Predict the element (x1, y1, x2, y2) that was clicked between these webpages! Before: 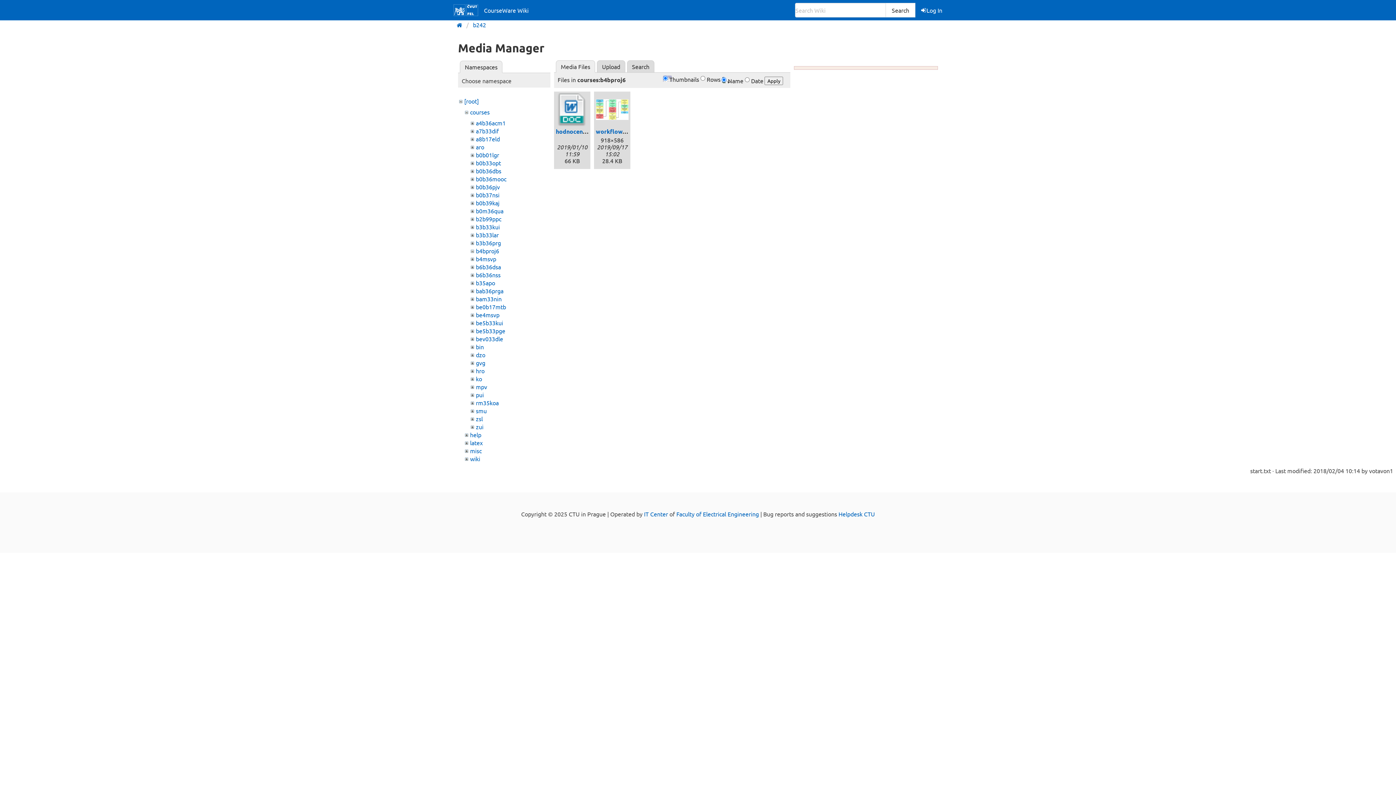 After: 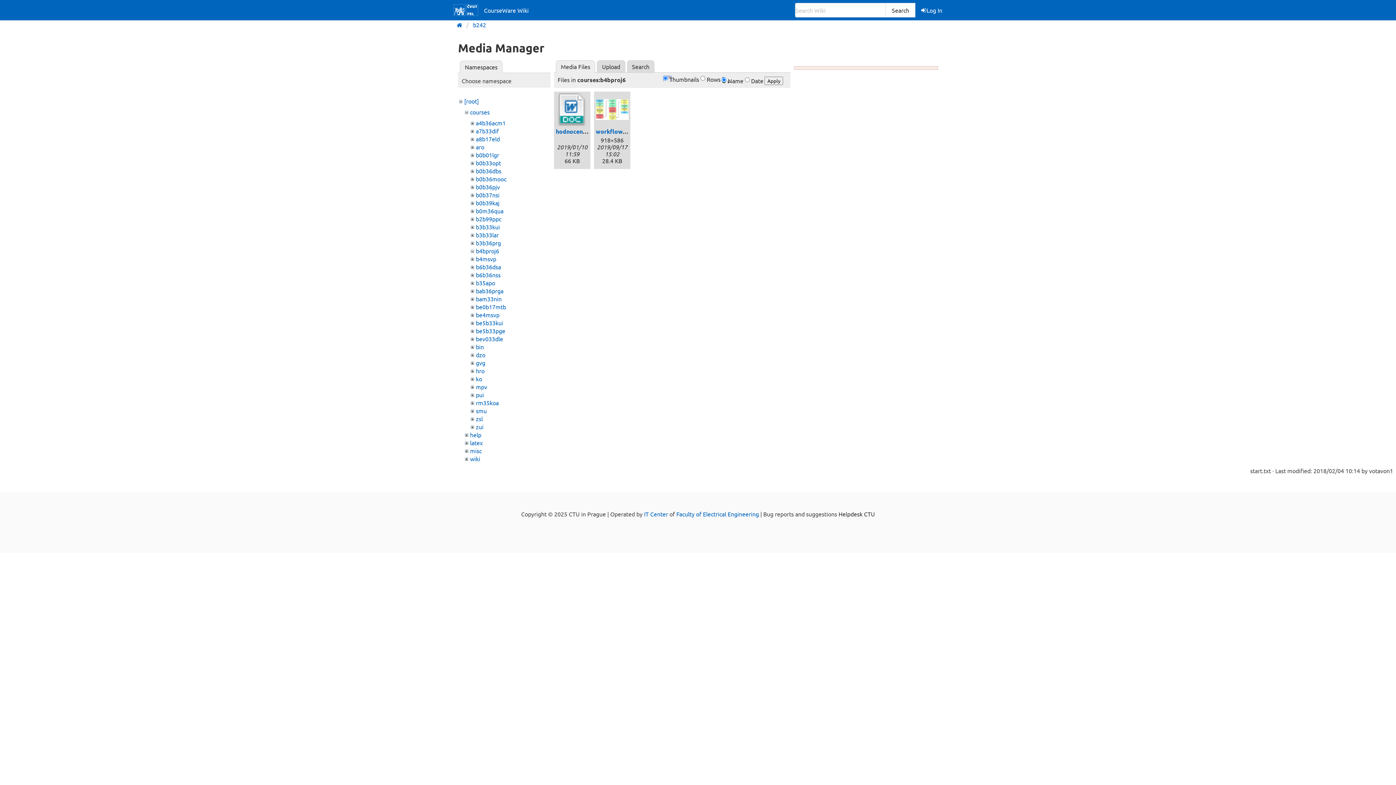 Action: bbox: (838, 510, 875, 517) label: Helpdesk CTU